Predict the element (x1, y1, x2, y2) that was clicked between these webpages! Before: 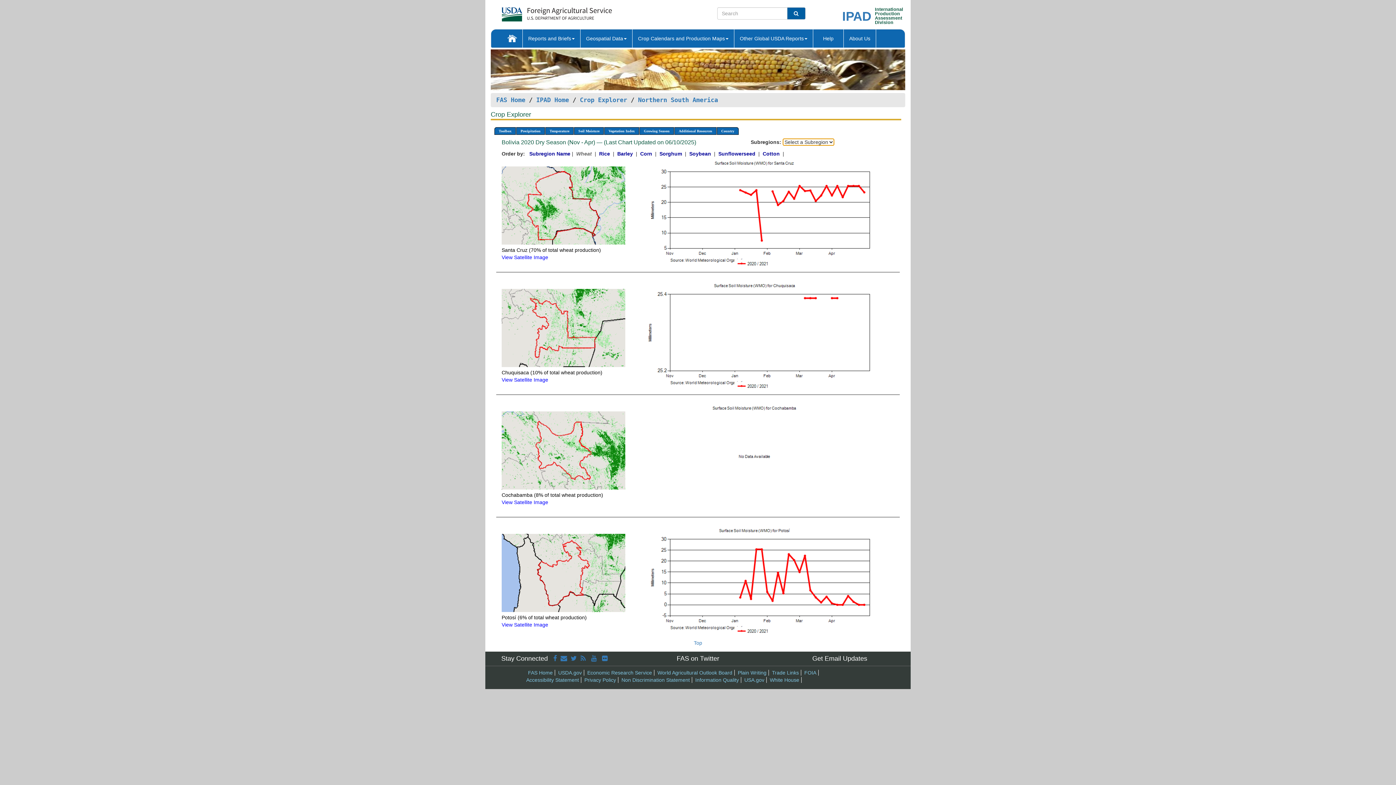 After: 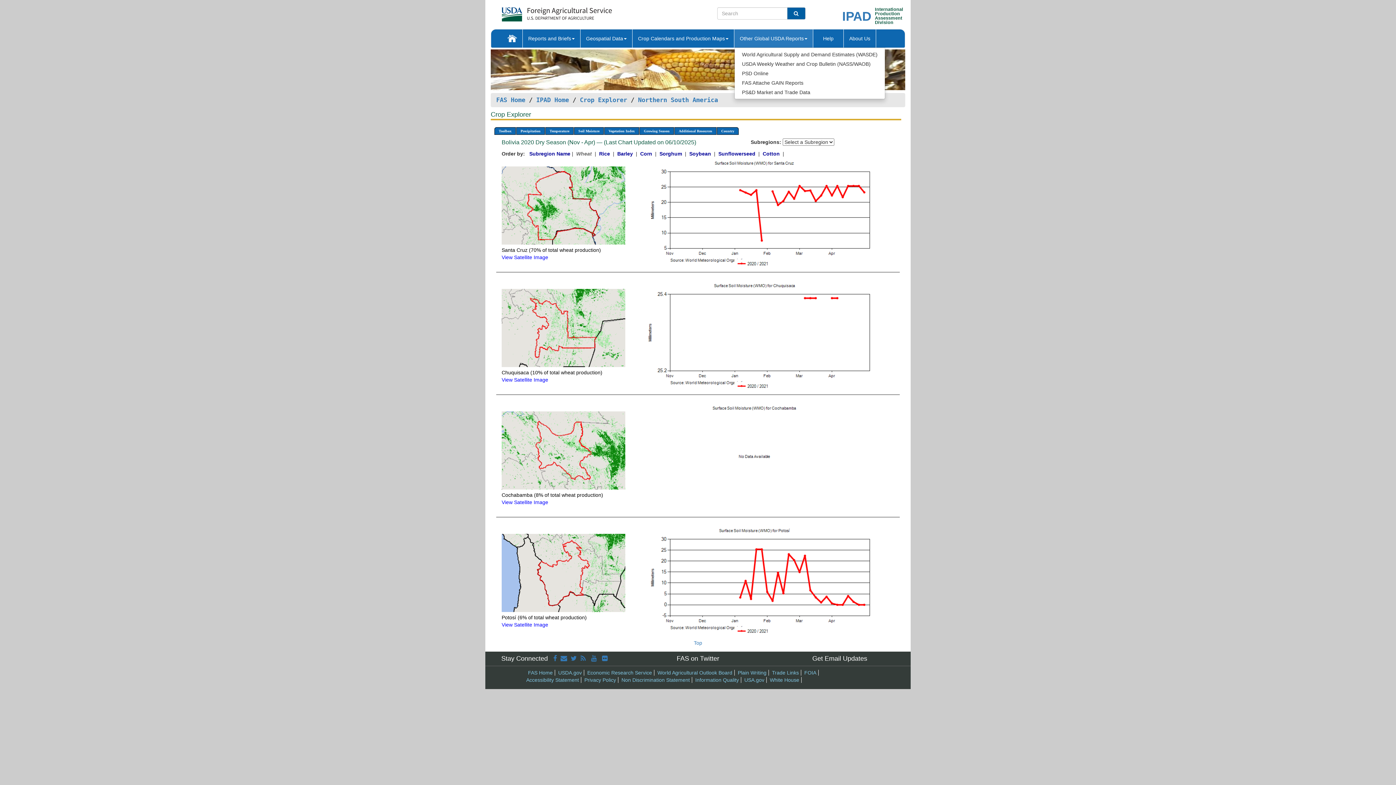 Action: bbox: (734, 29, 813, 47) label: Other Global USDA Reports